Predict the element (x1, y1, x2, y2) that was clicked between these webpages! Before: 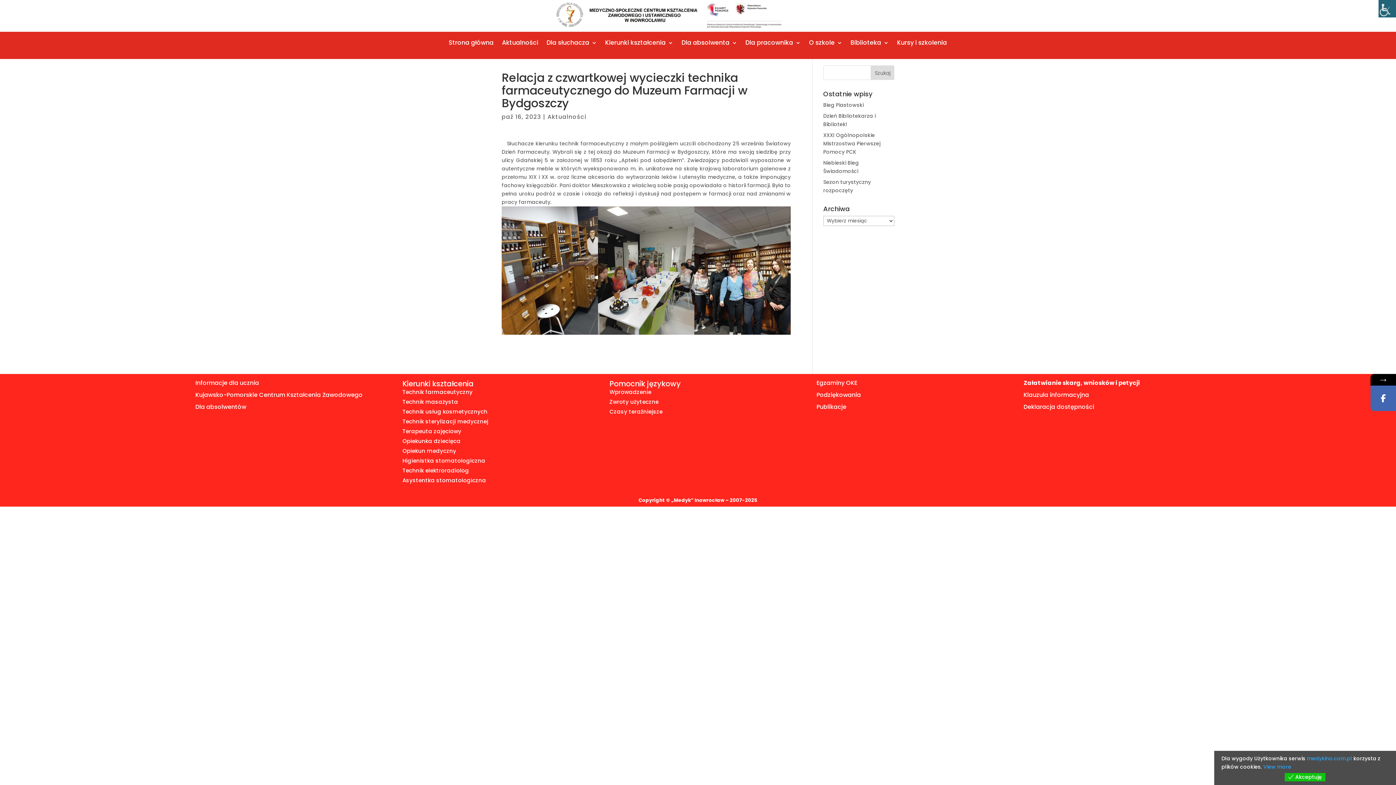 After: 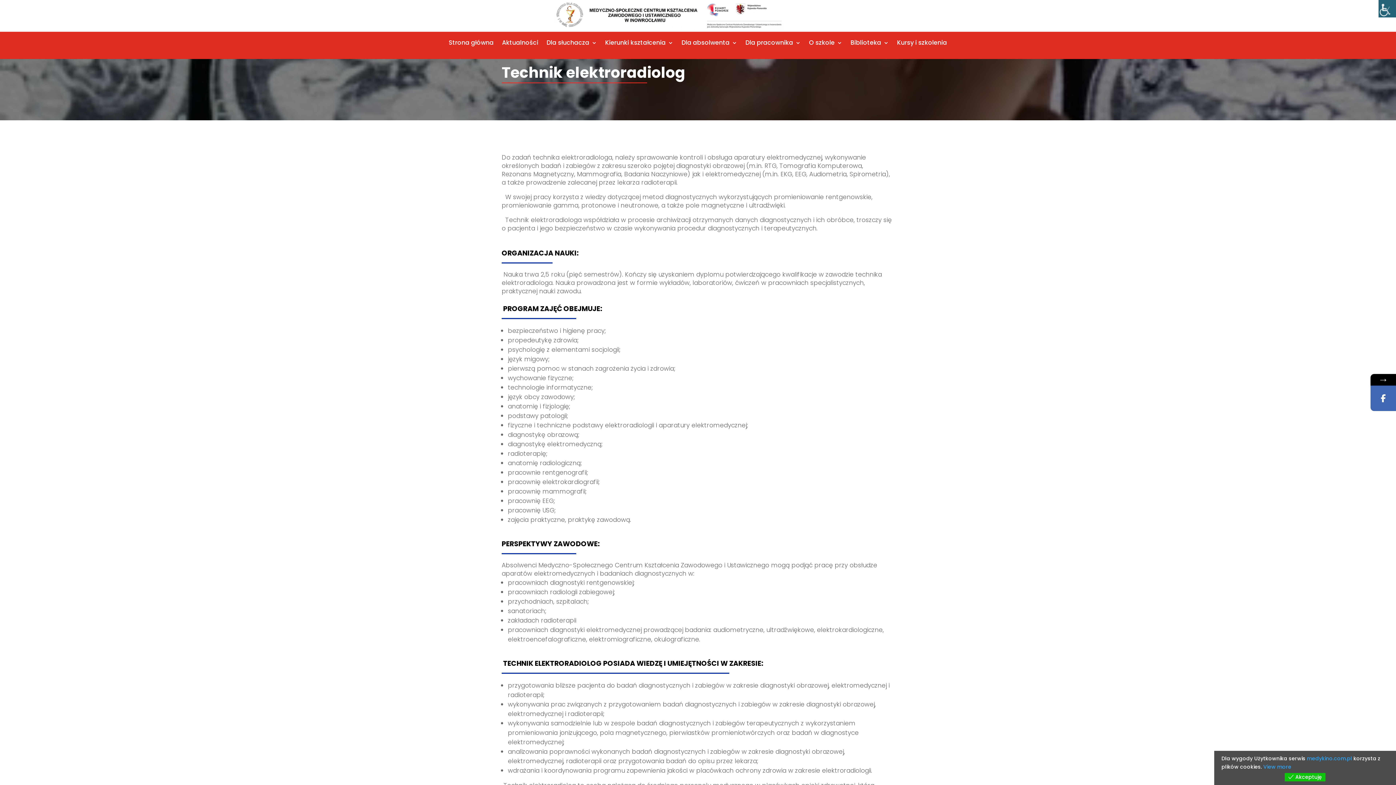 Action: label: Technik elektroradiolog bbox: (402, 467, 469, 474)